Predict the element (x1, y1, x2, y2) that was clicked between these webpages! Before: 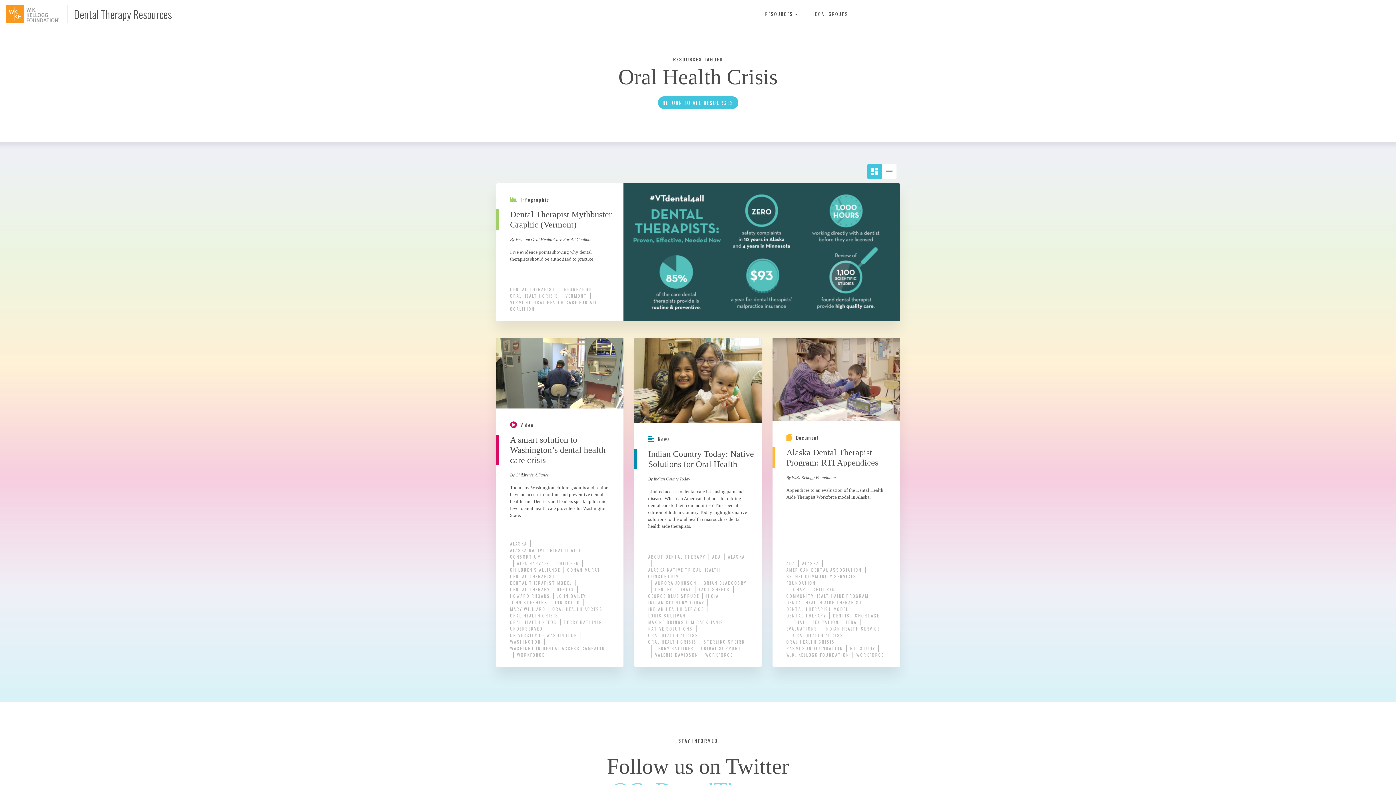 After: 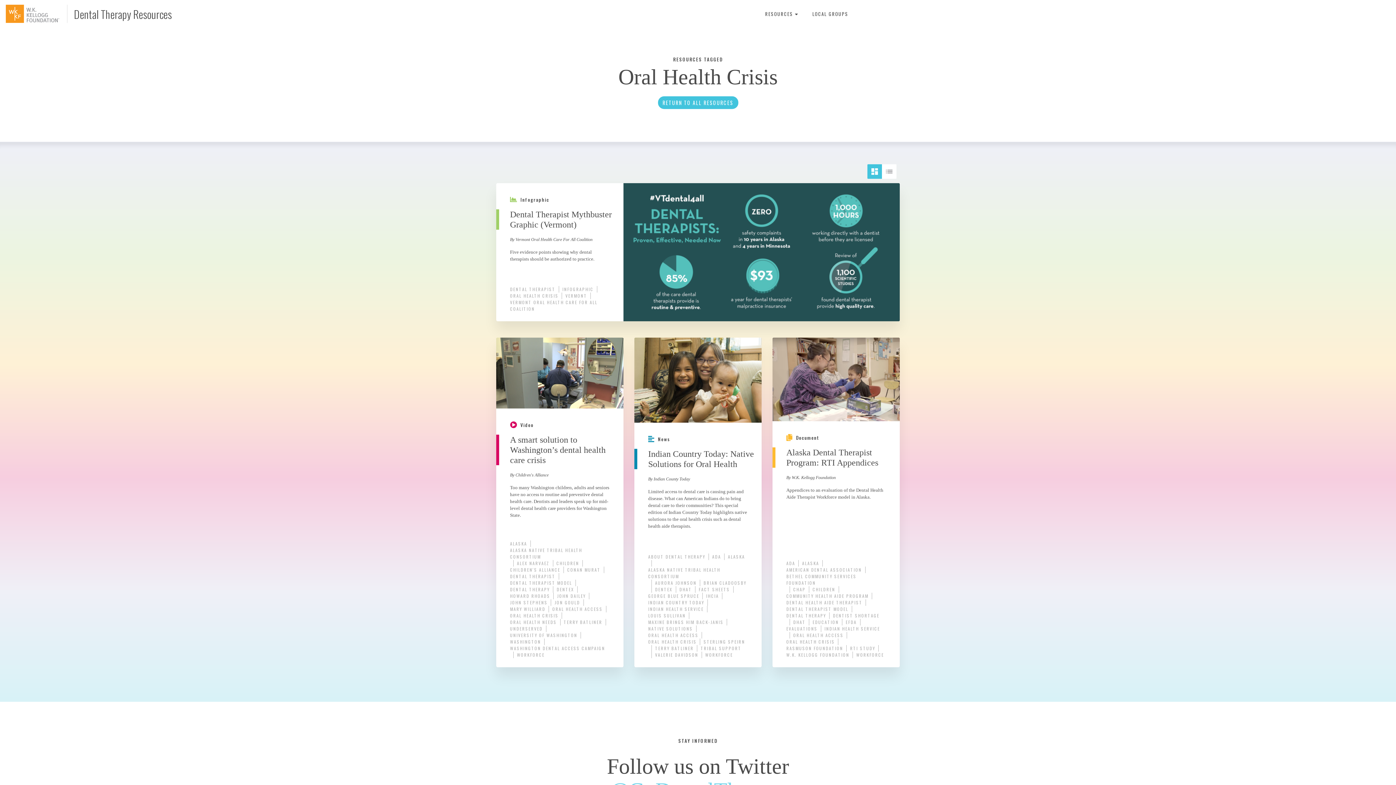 Action: bbox: (567, 567, 600, 573) label: CONAN MURAT